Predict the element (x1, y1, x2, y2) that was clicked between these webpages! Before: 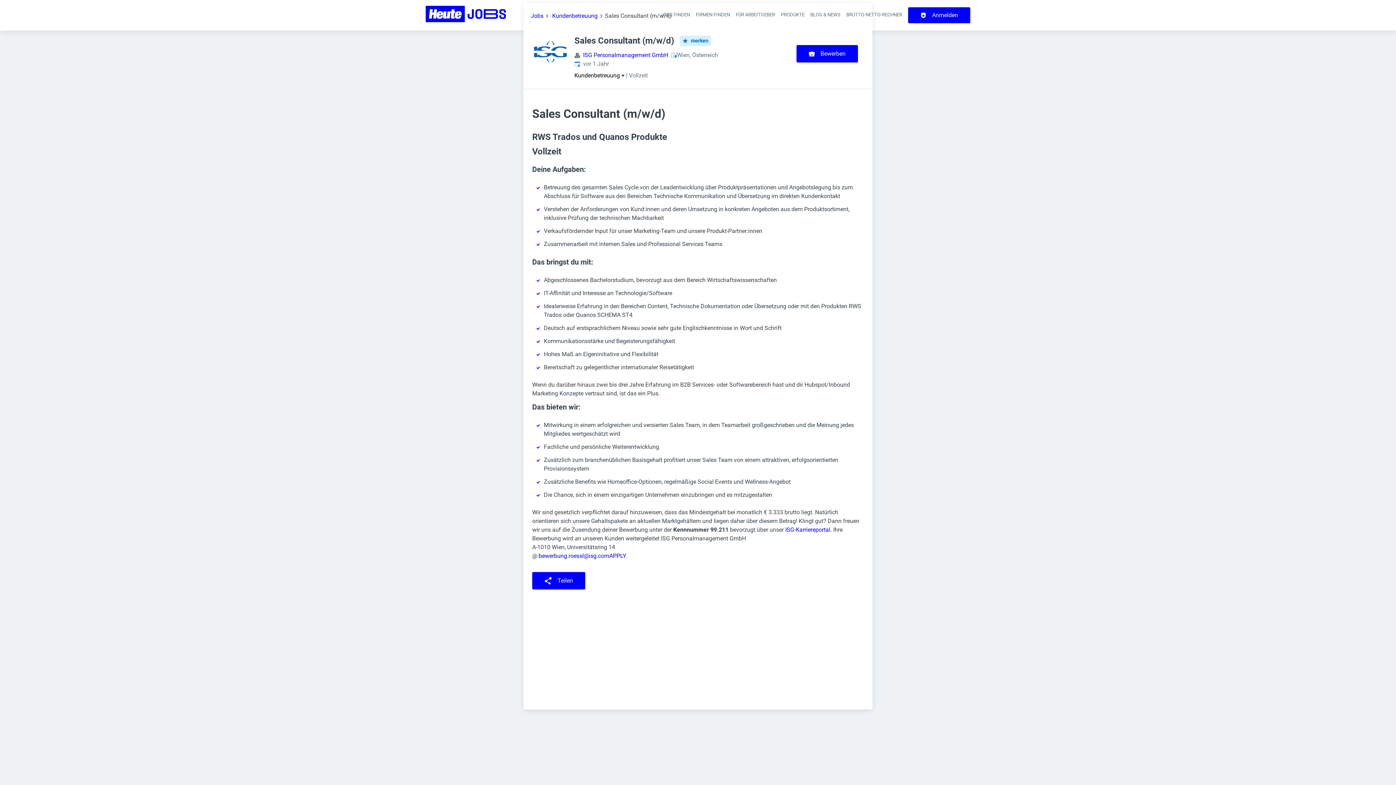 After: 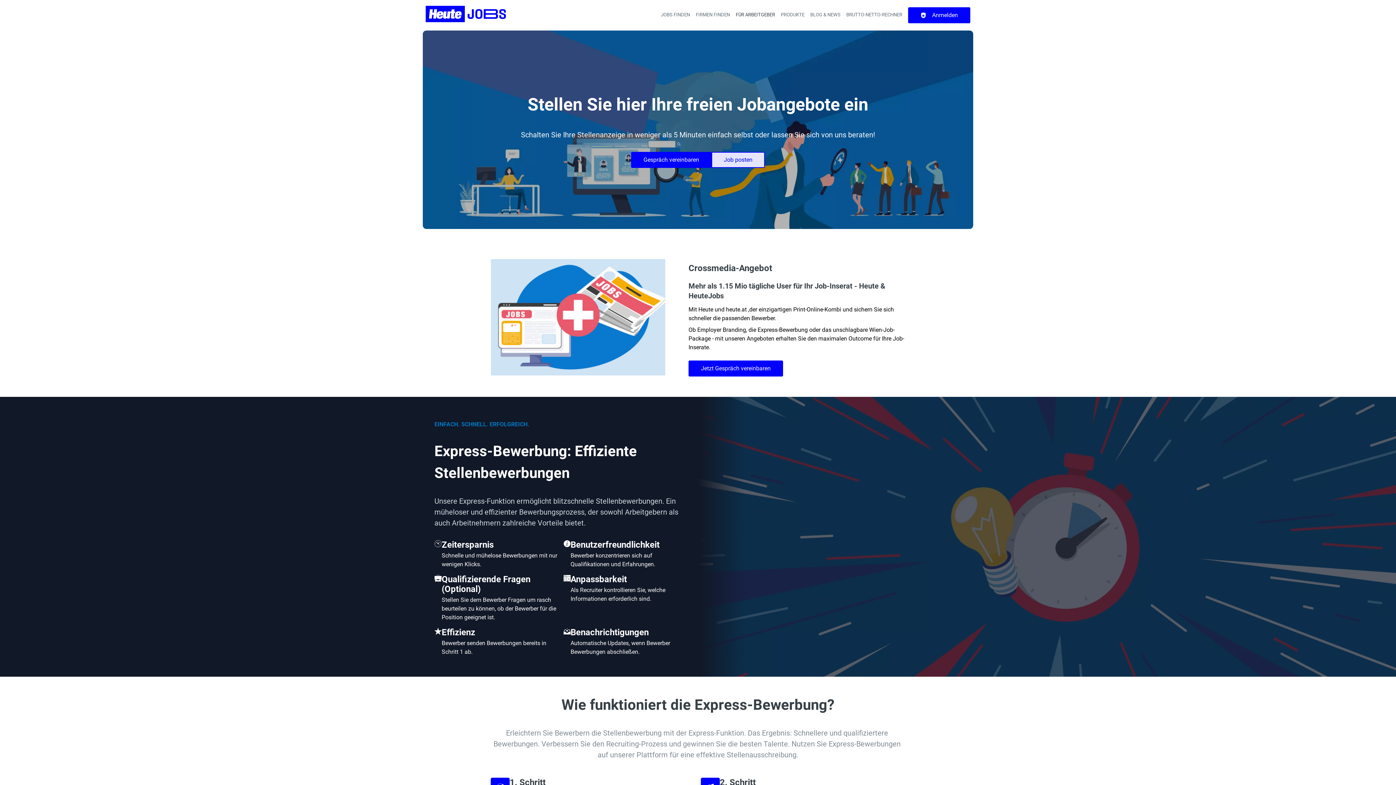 Action: label: FÜR ARBEITGEBER bbox: (736, 12, 775, 17)